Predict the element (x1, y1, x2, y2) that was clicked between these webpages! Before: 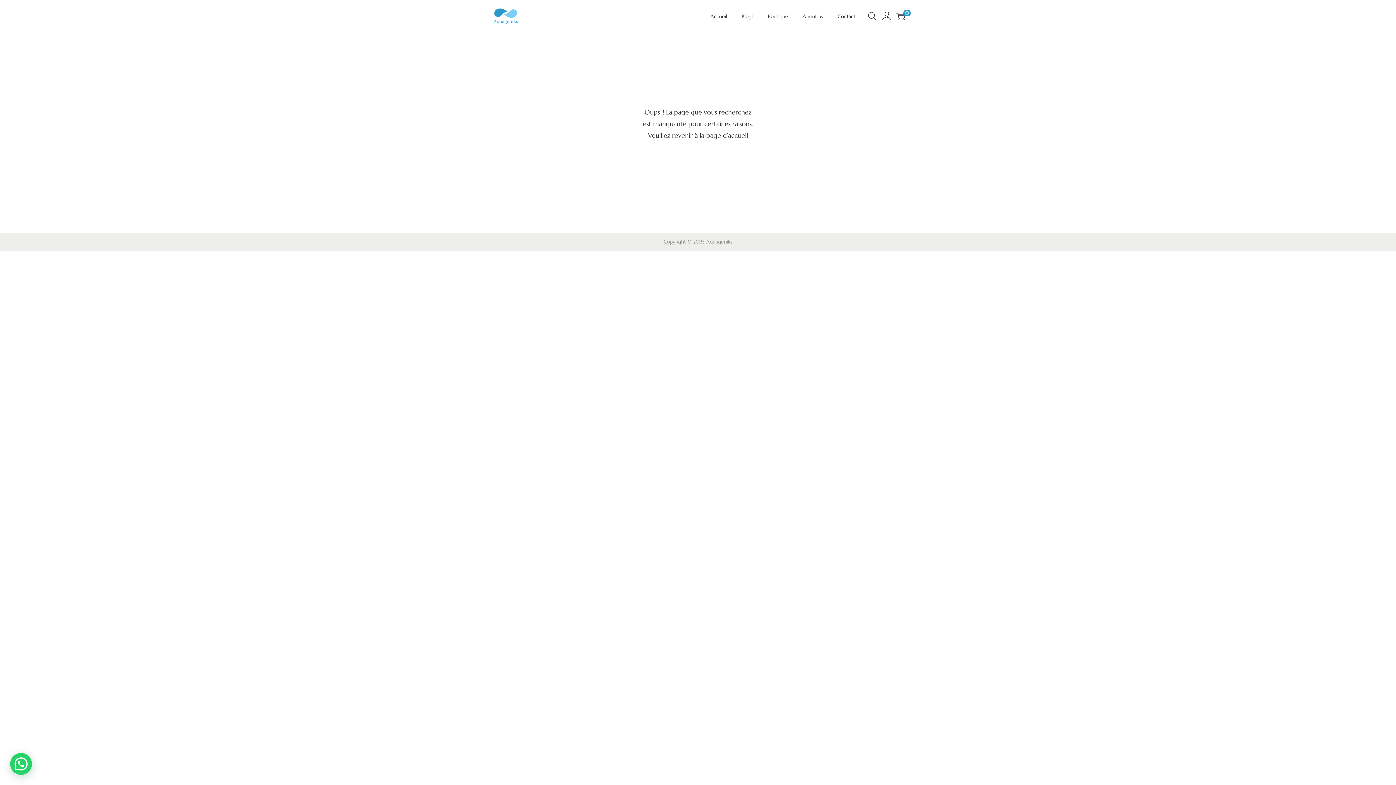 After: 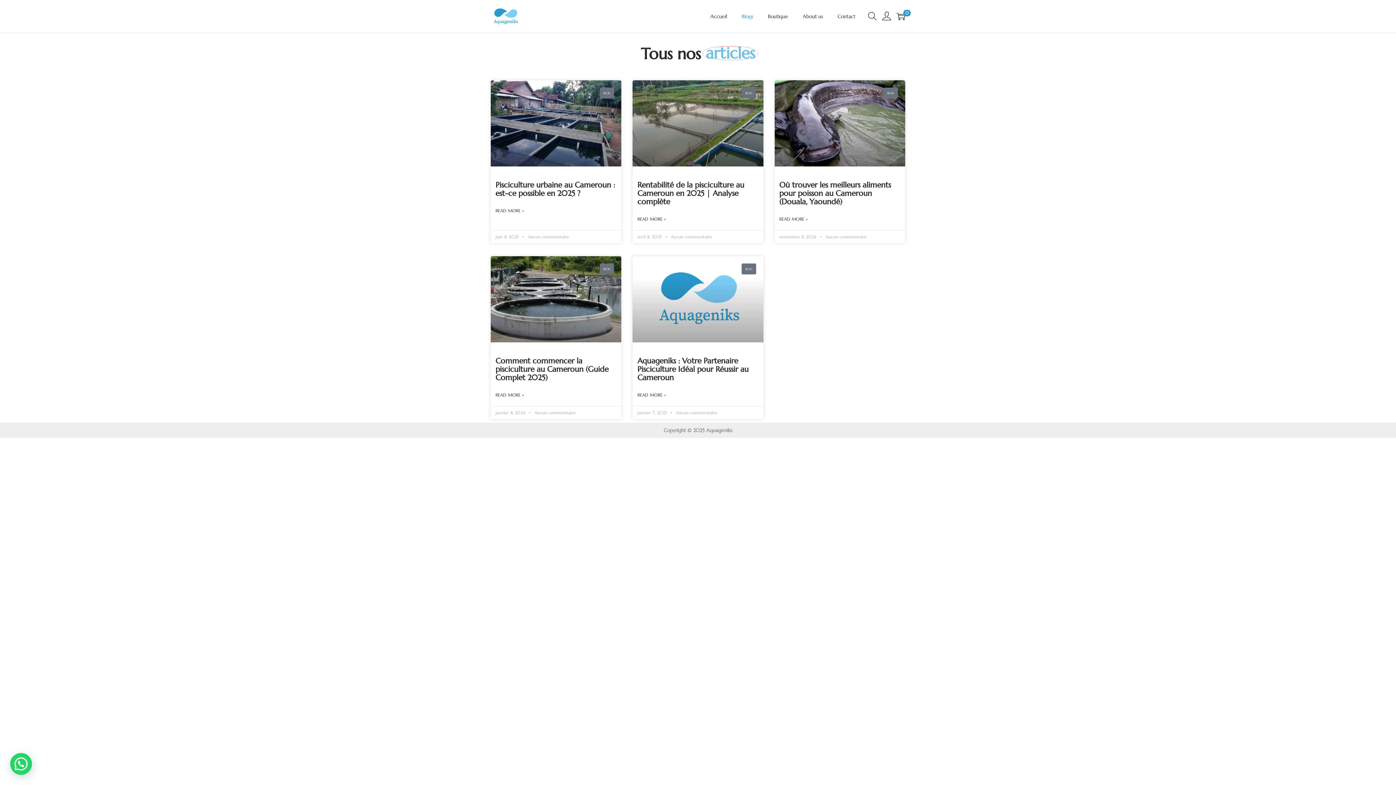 Action: bbox: (741, 0, 753, 32) label: Blogs